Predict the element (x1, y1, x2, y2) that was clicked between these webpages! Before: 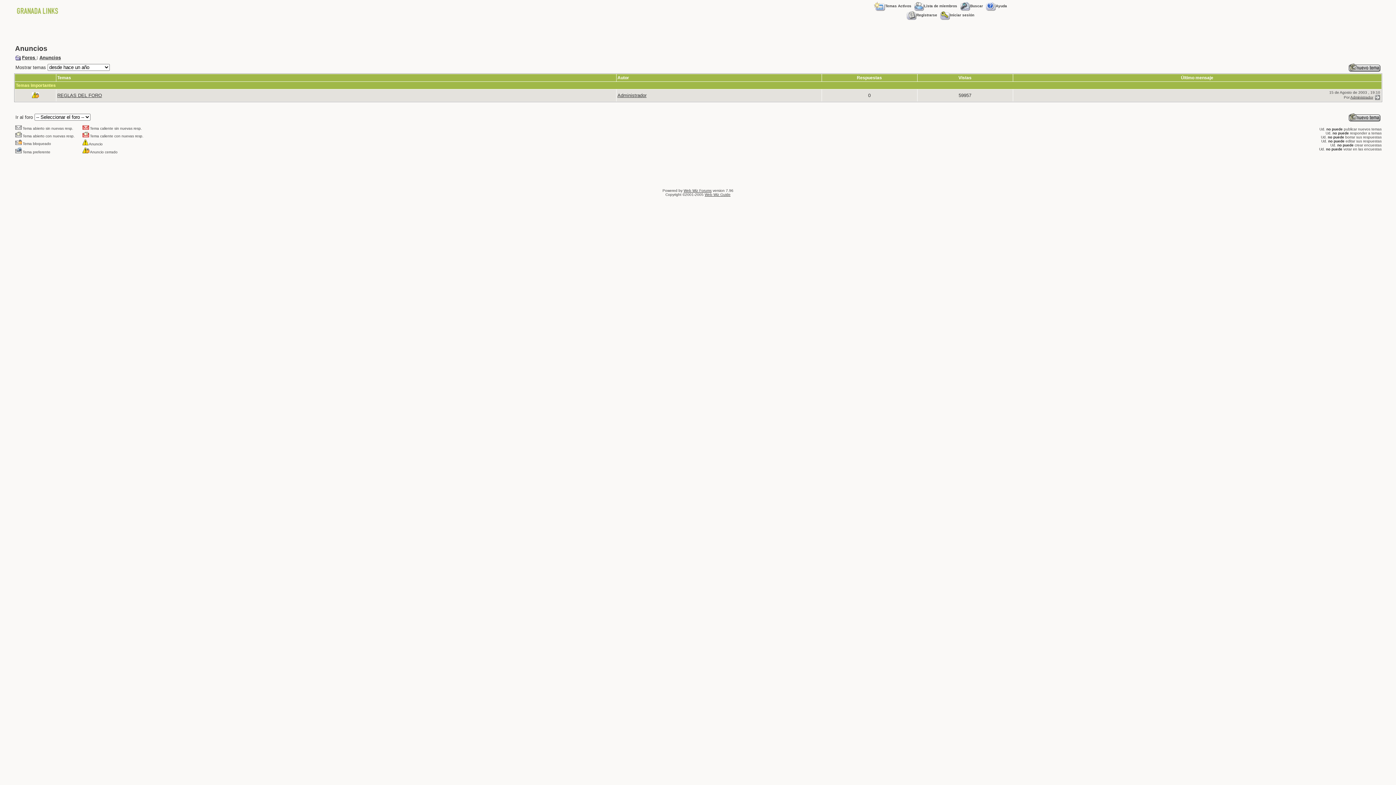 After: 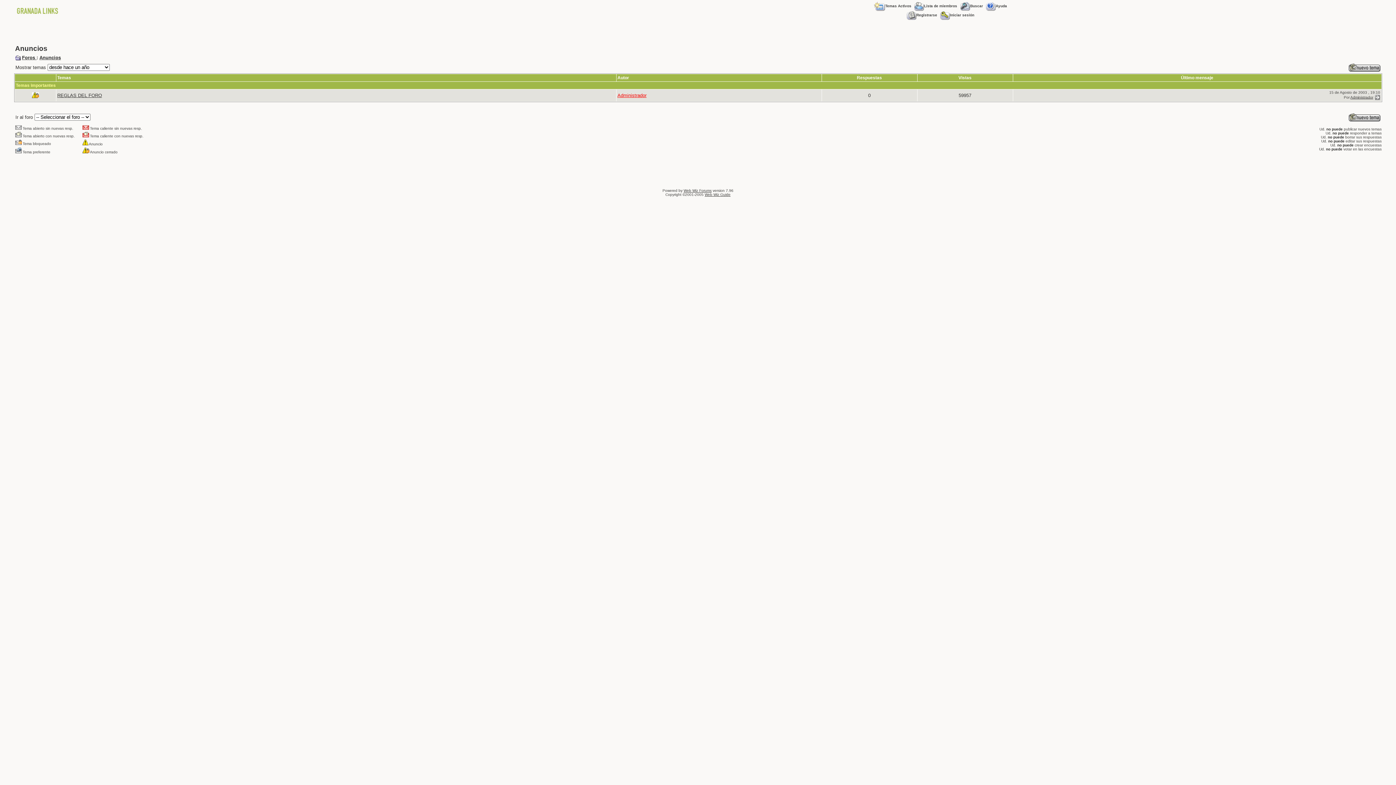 Action: label: Administrador bbox: (617, 92, 646, 98)